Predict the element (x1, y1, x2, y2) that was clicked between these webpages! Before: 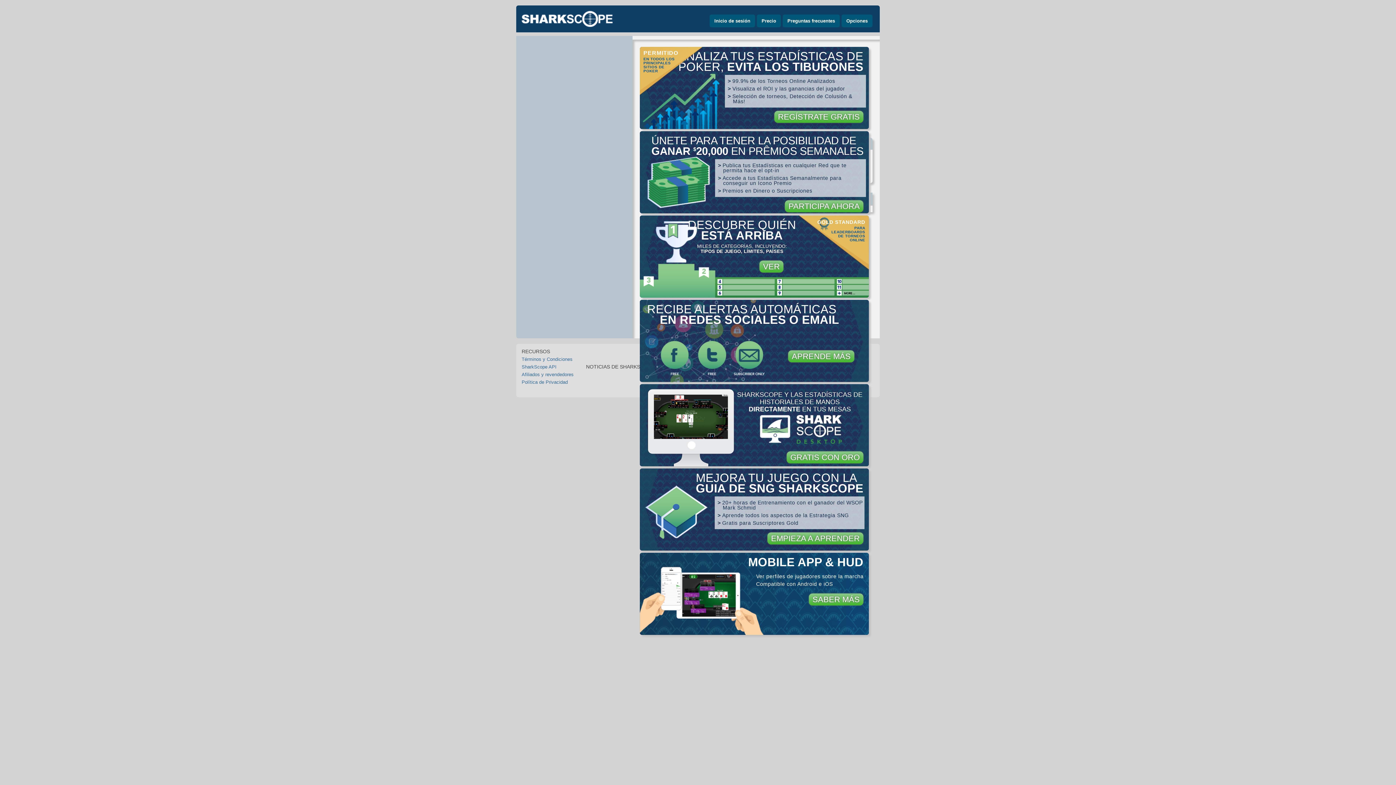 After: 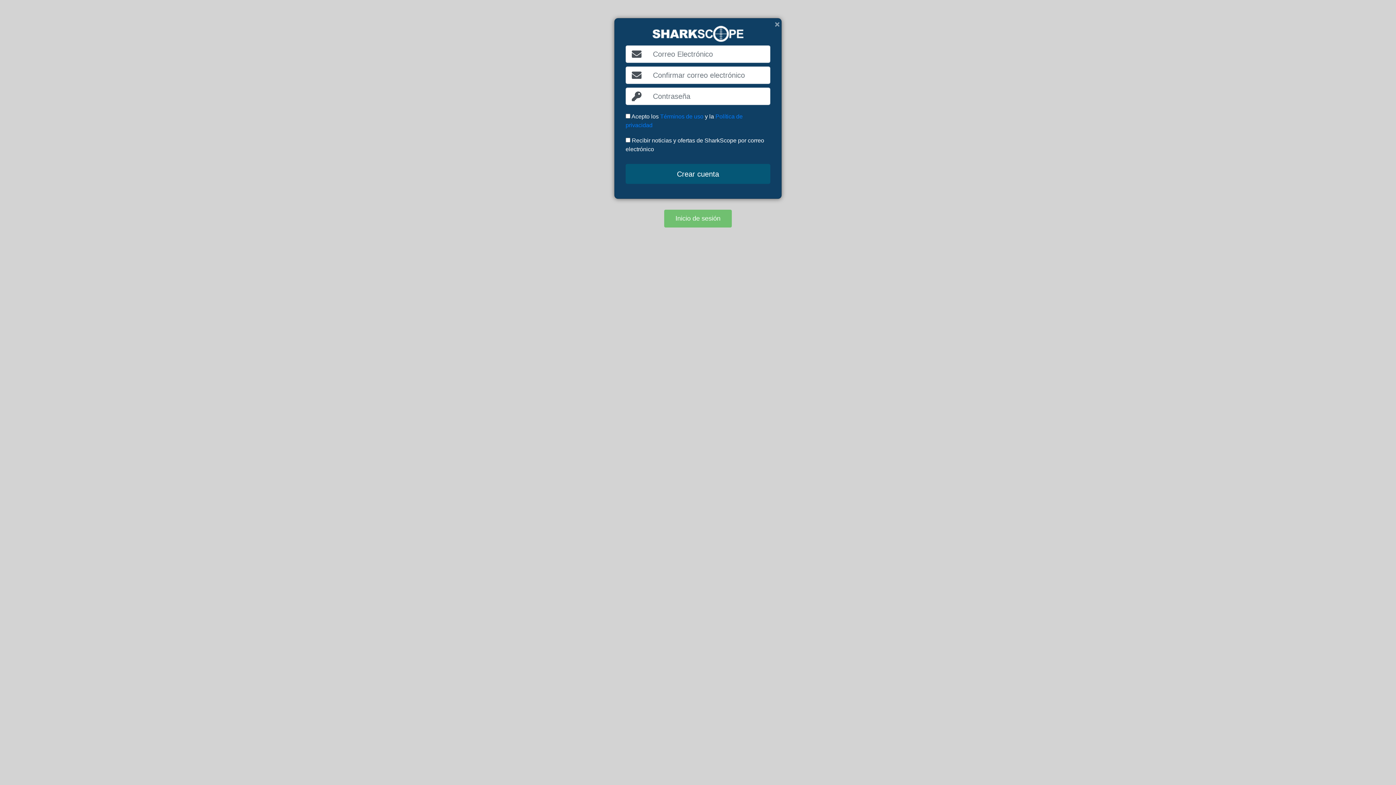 Action: bbox: (778, 112, 860, 121) label: REGÍSTRATE GRATIS